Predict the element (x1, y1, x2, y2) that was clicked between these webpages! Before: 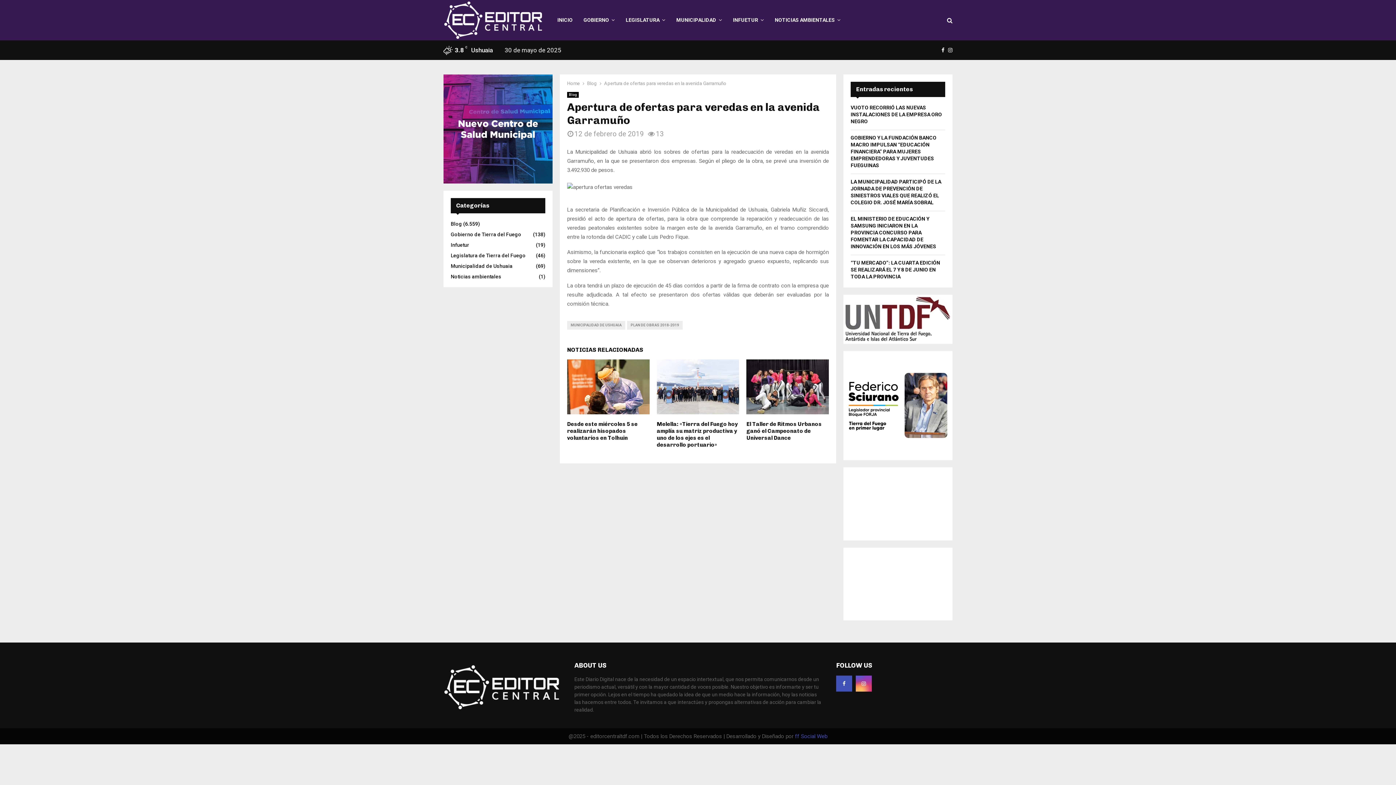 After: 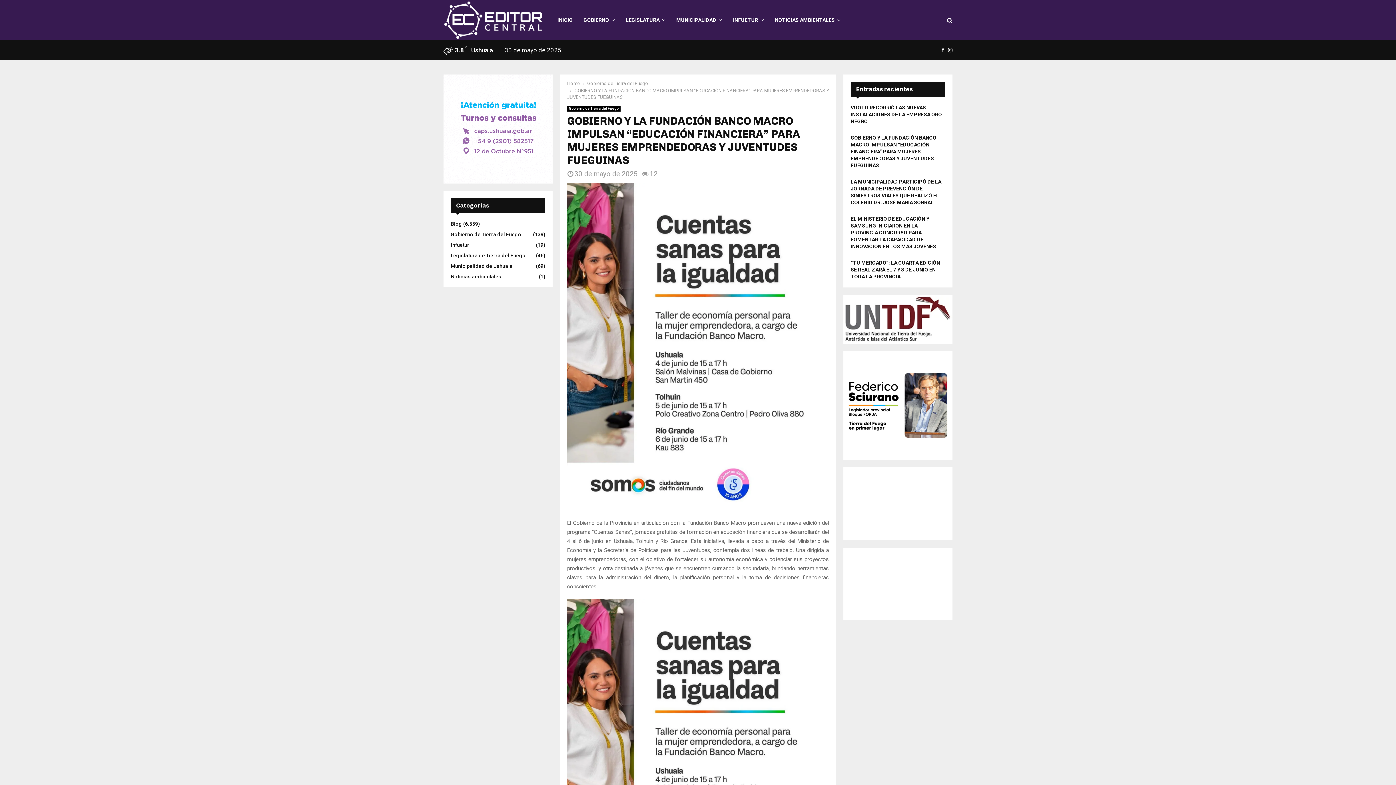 Action: bbox: (850, 134, 936, 168) label: GOBIERNO Y LA FUNDACIÓN BANCO MACRO IMPULSAN “EDUCACIÓN FINANCIERA” PARA MUJERES EMPRENDEDORAS Y JUVENTUDES FUEGUINAS